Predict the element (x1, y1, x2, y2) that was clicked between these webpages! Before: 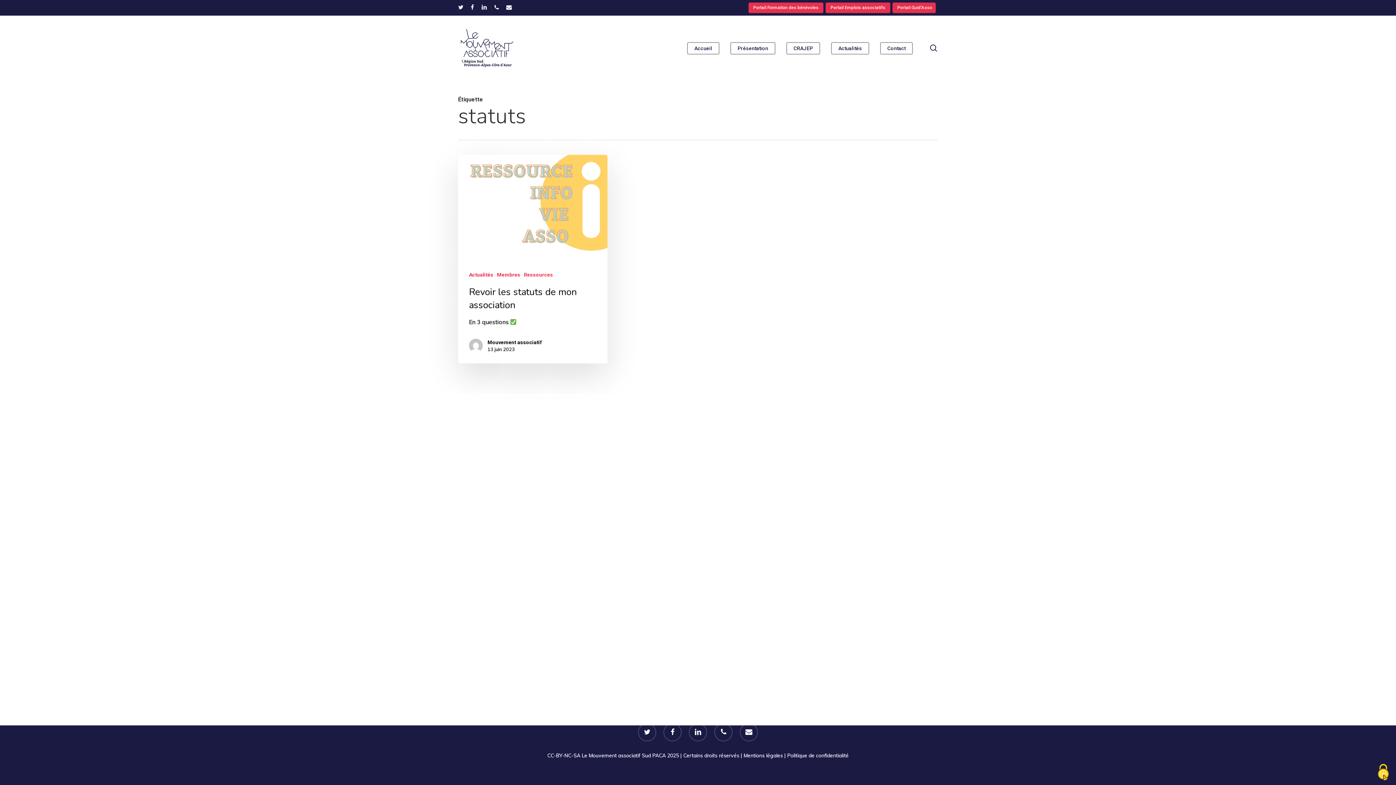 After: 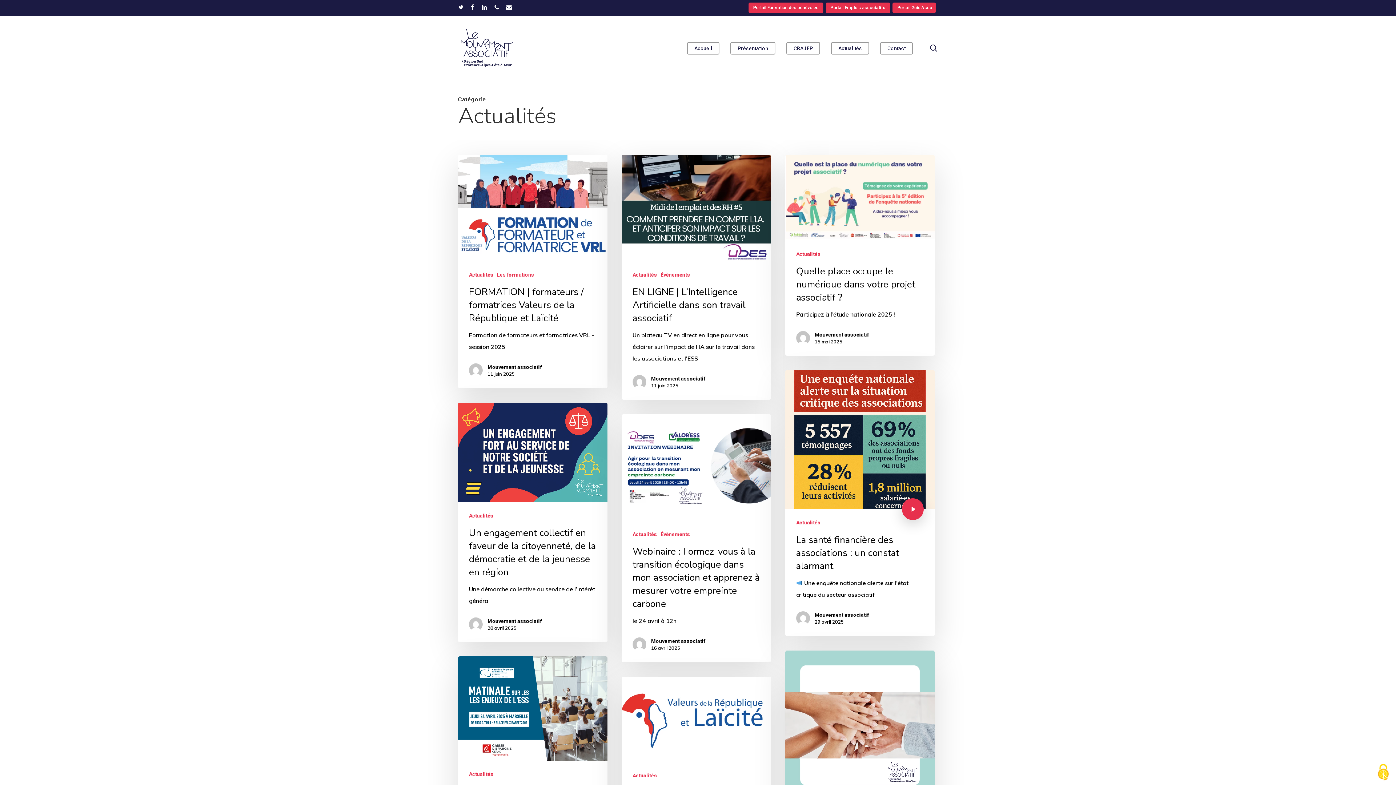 Action: label: Actualités bbox: (469, 271, 493, 278)